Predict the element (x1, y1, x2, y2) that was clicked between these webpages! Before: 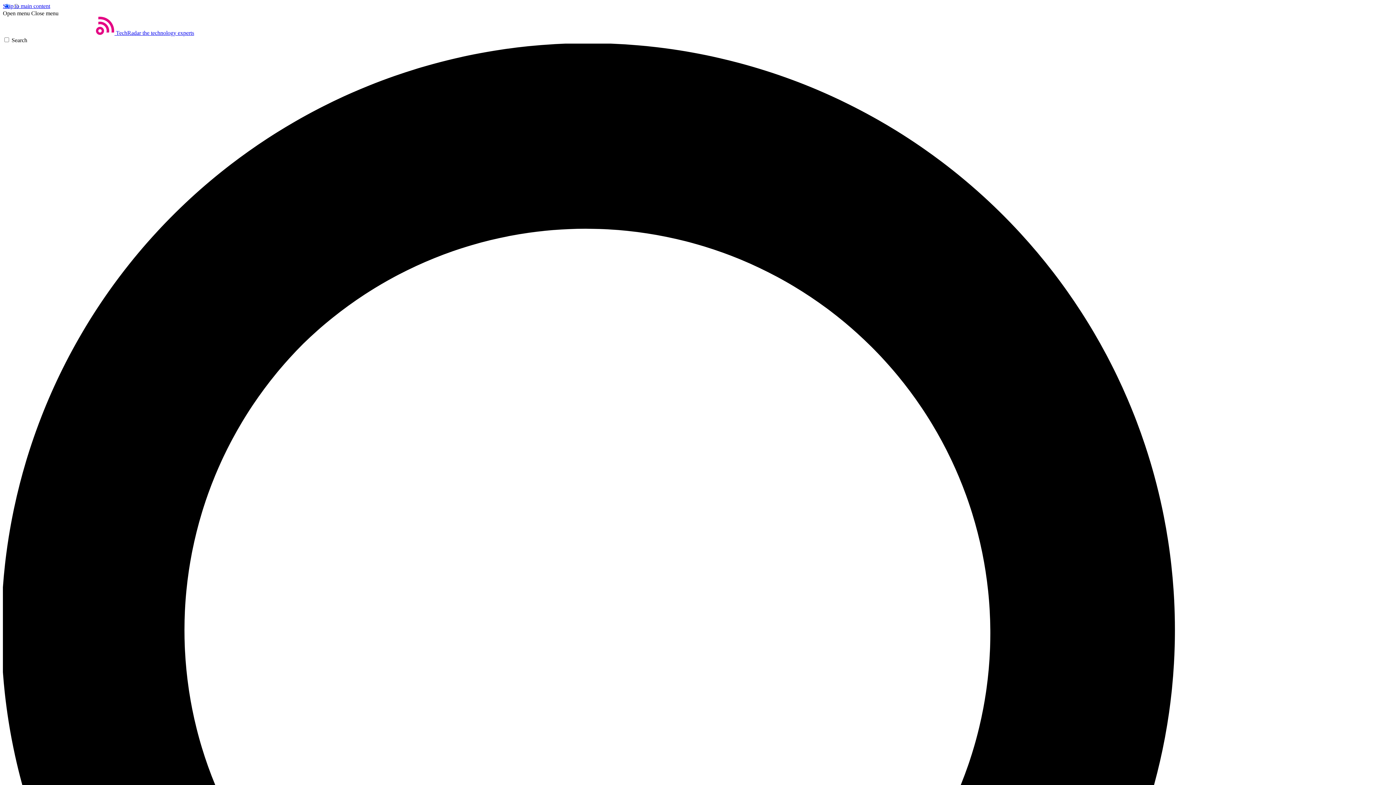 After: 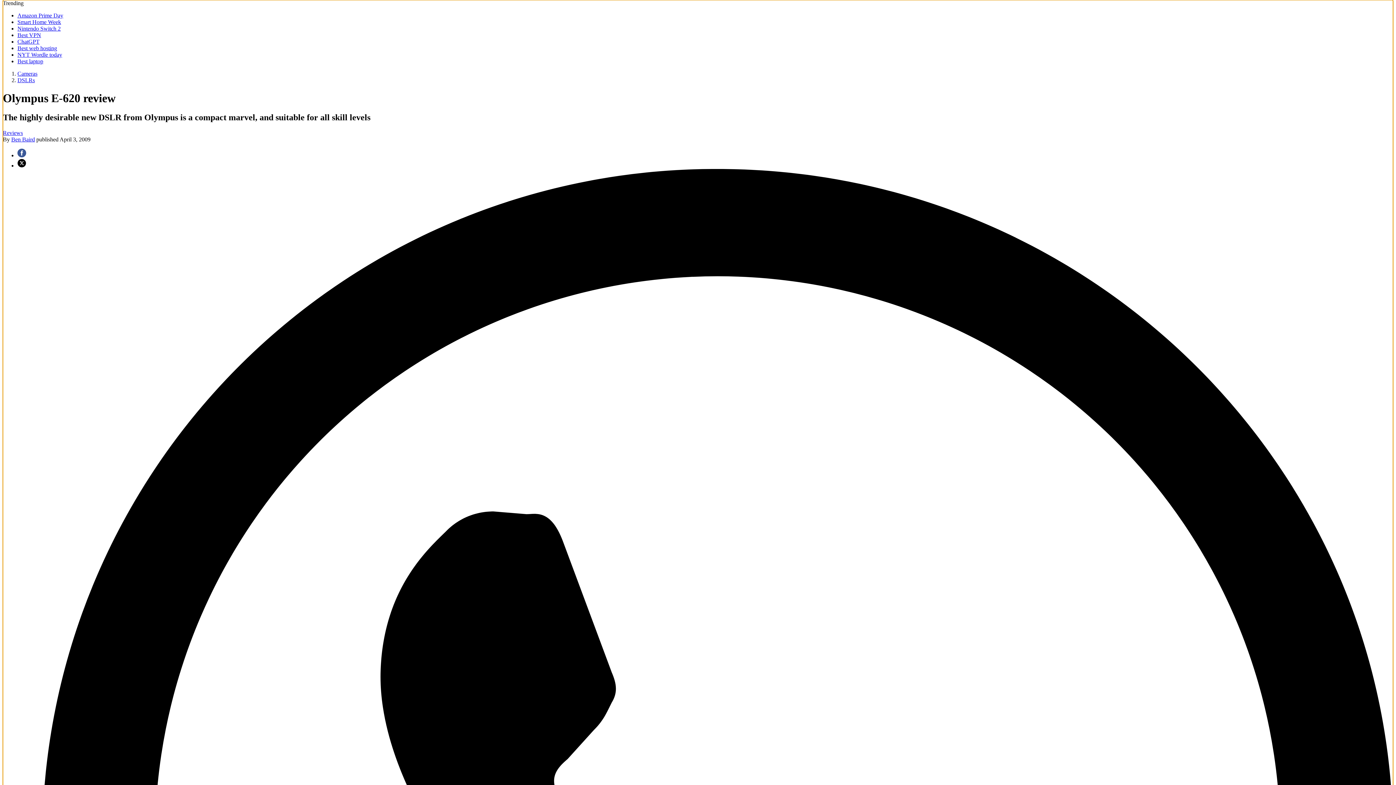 Action: label: Skip to main content bbox: (2, 2, 50, 9)